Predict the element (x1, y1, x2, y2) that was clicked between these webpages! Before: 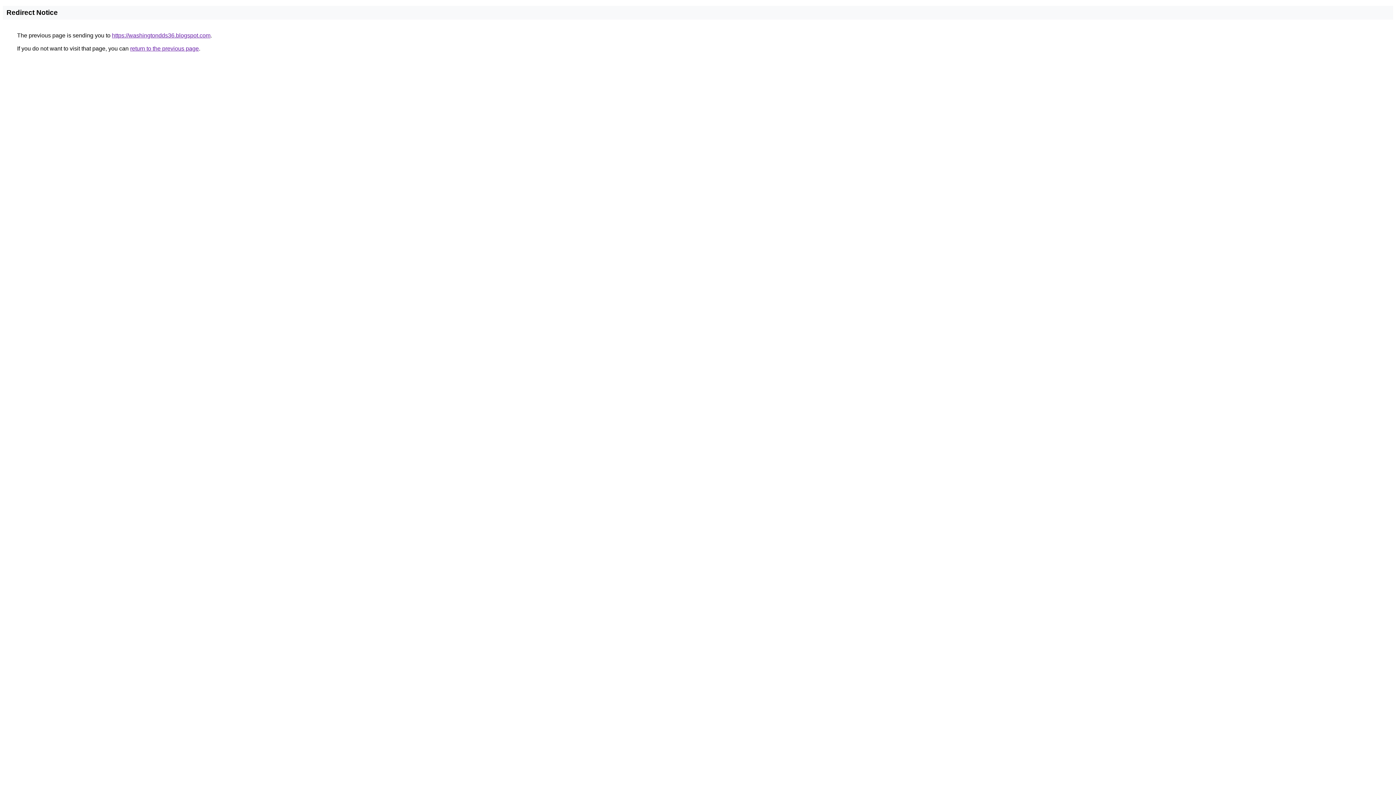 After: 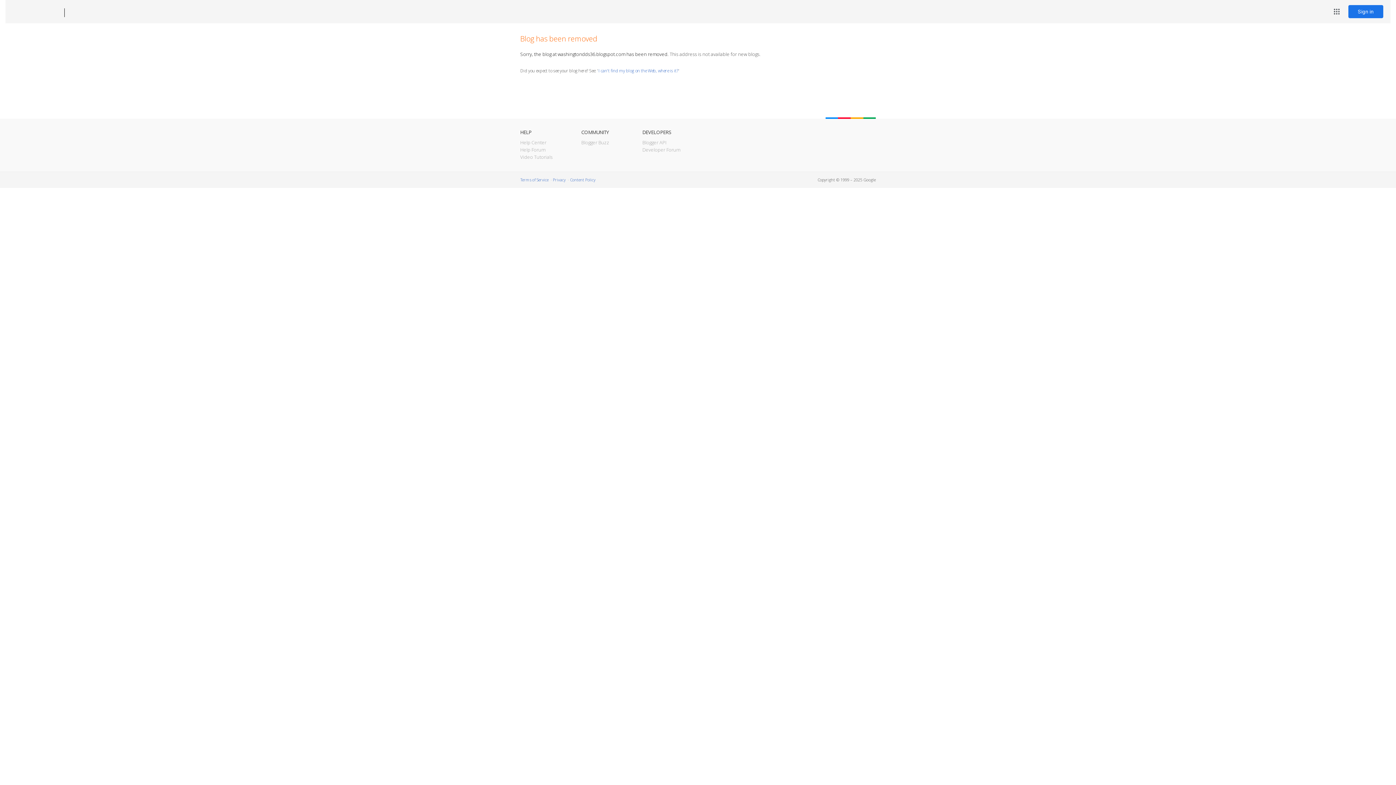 Action: bbox: (112, 32, 210, 38) label: https://washingtondds36.blogspot.com